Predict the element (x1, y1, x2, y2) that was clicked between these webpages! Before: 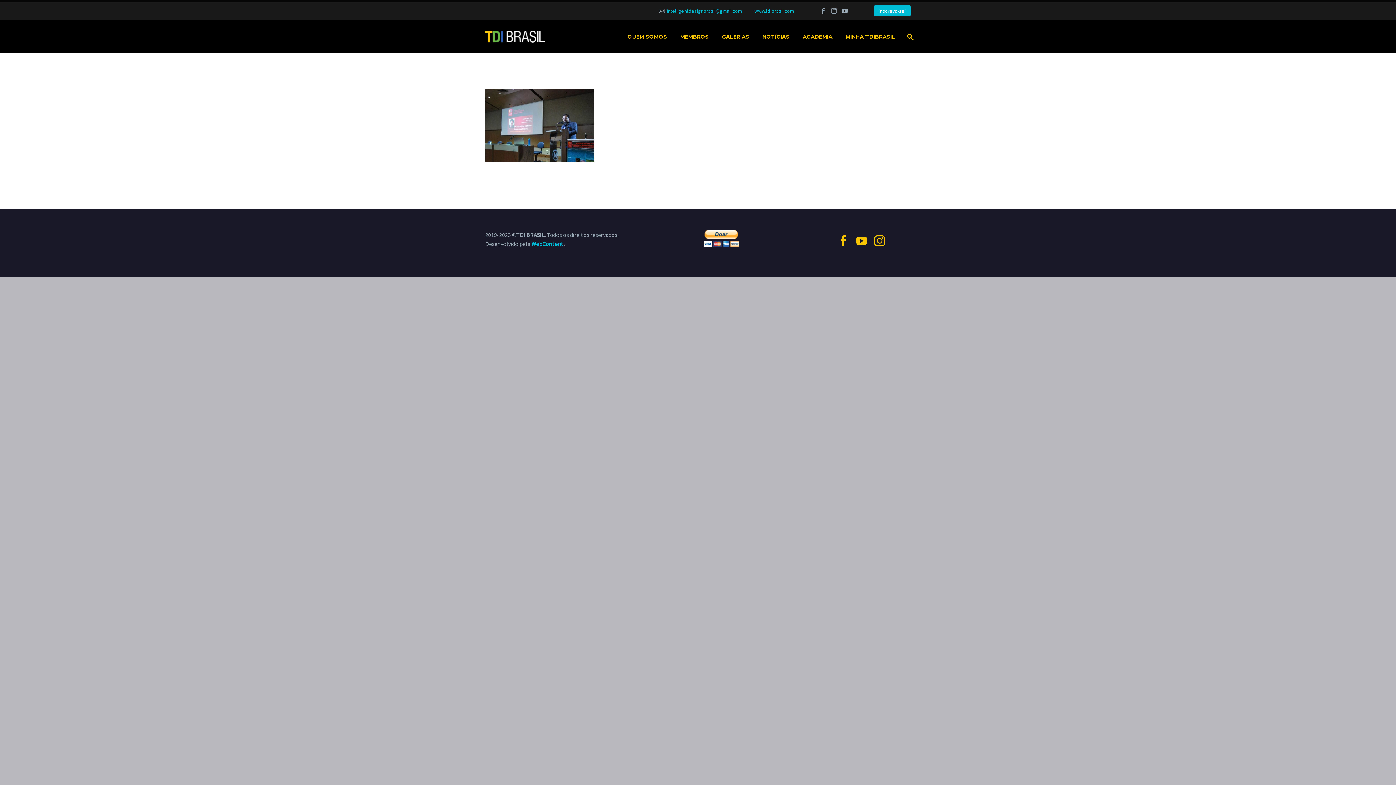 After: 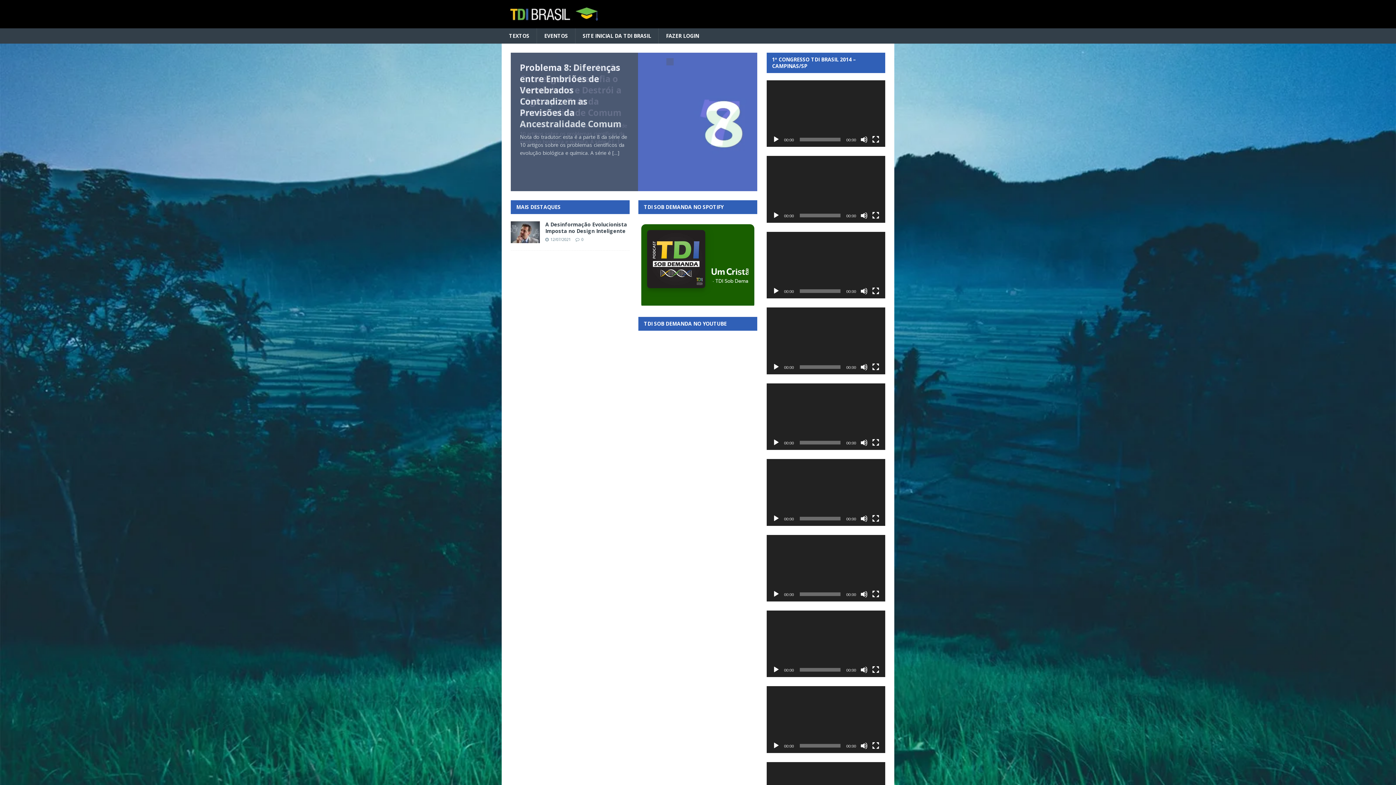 Action: label: ACADEMIA bbox: (797, 32, 838, 41)